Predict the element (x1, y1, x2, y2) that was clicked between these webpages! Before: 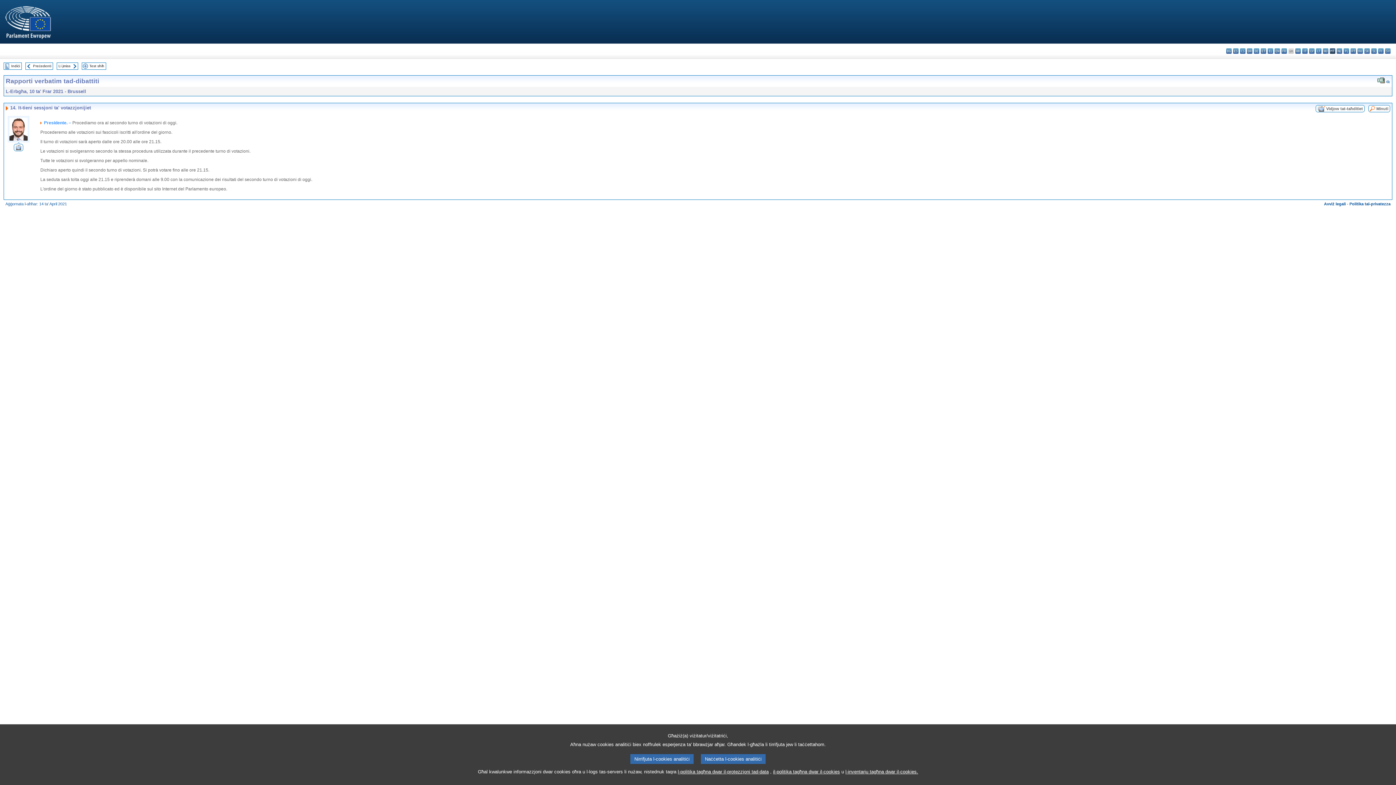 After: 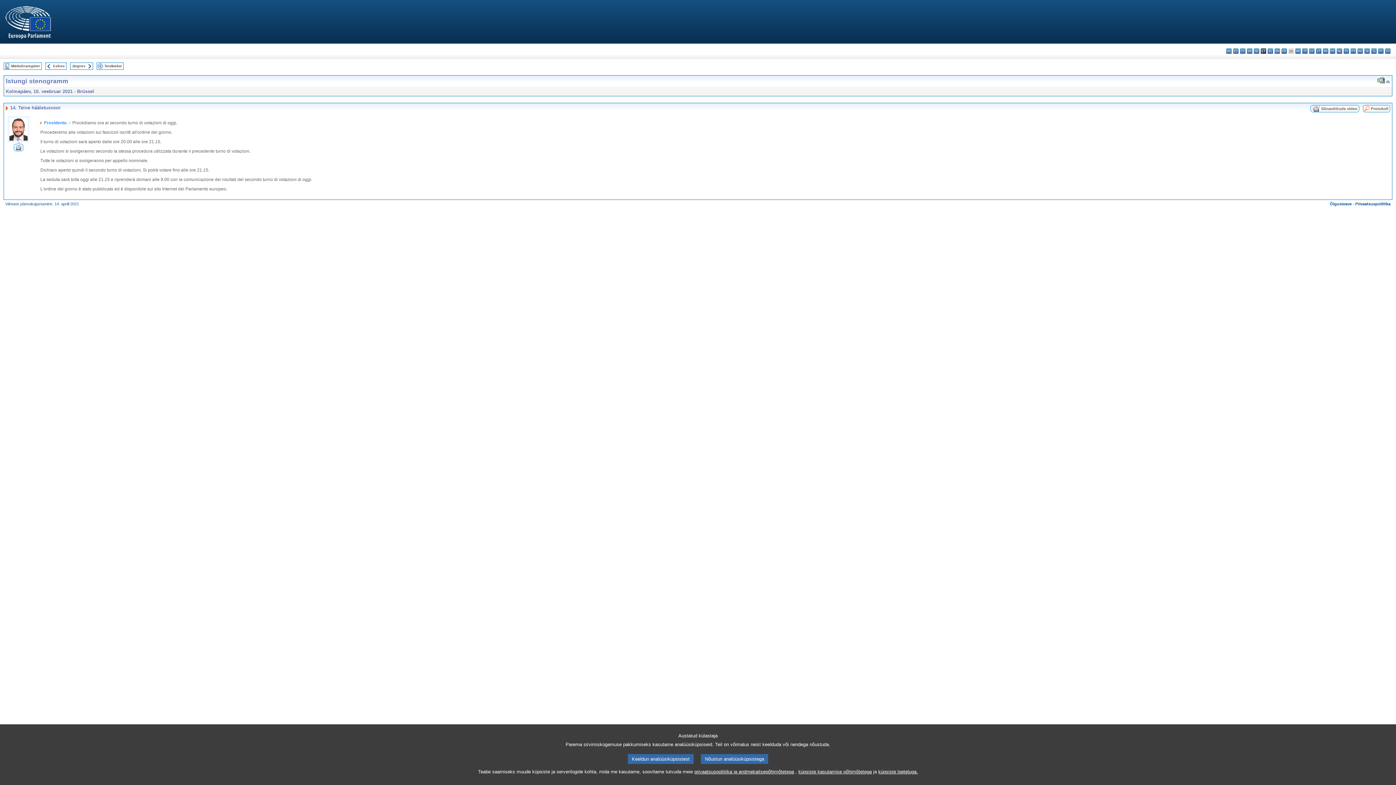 Action: bbox: (1261, 48, 1266, 53) label: et - eesti keel